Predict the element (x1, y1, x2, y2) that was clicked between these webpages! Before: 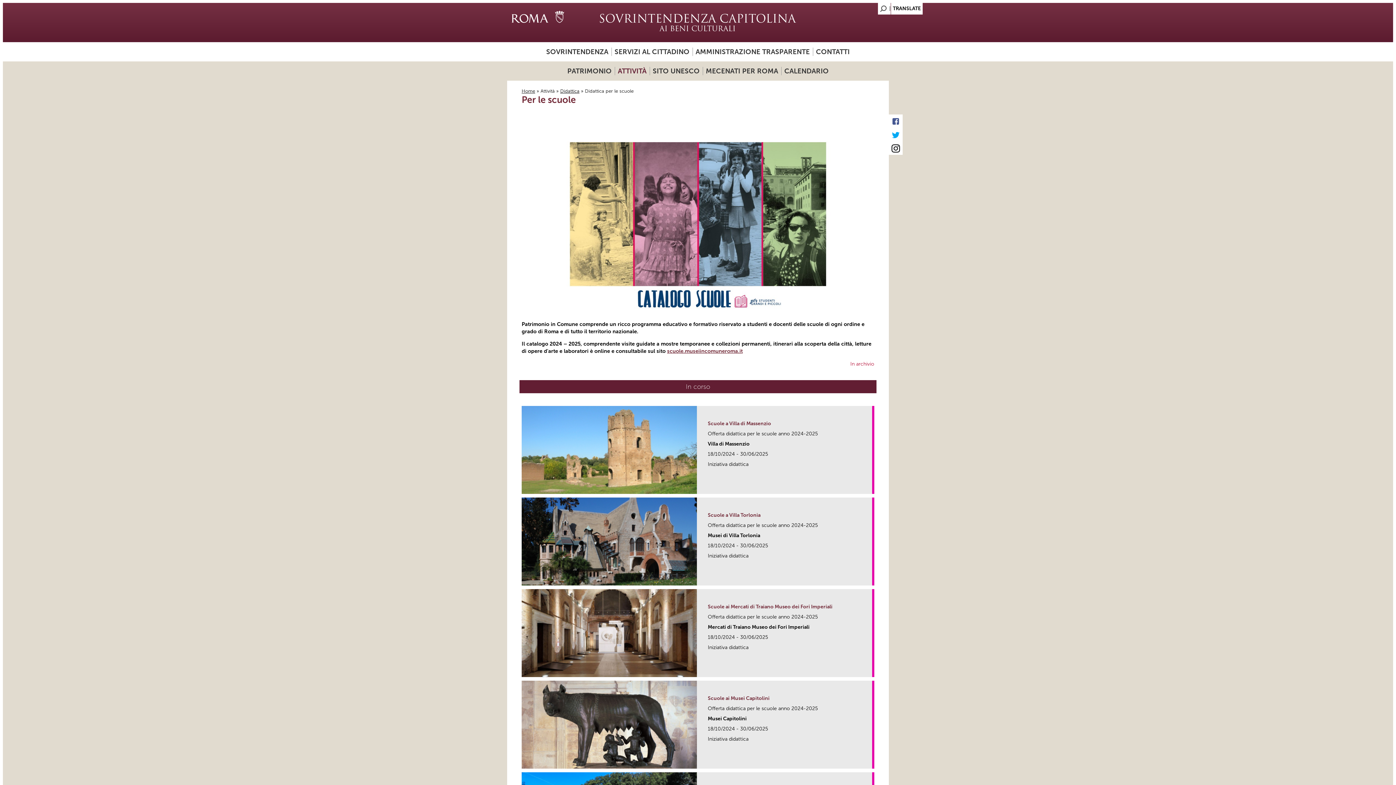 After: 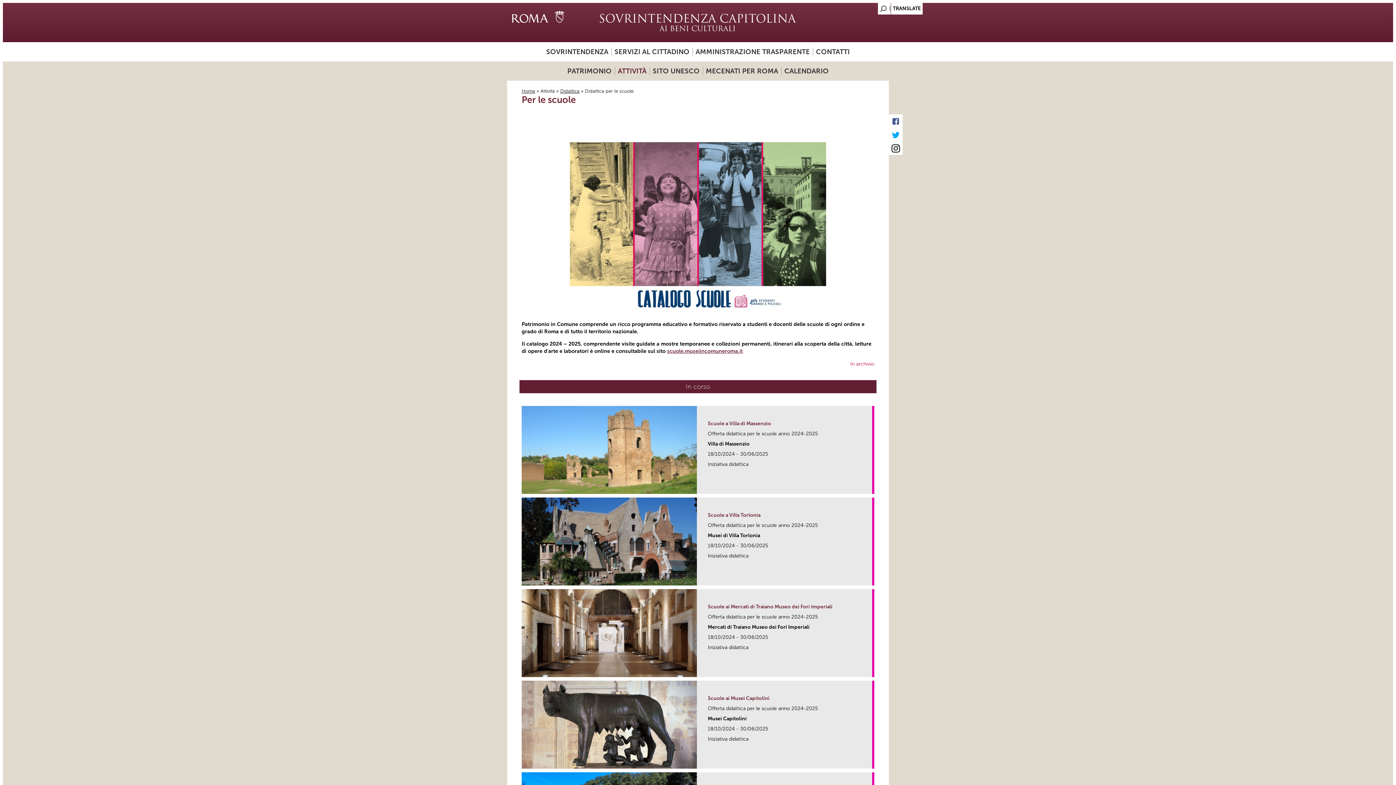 Action: bbox: (889, 123, 902, 129)